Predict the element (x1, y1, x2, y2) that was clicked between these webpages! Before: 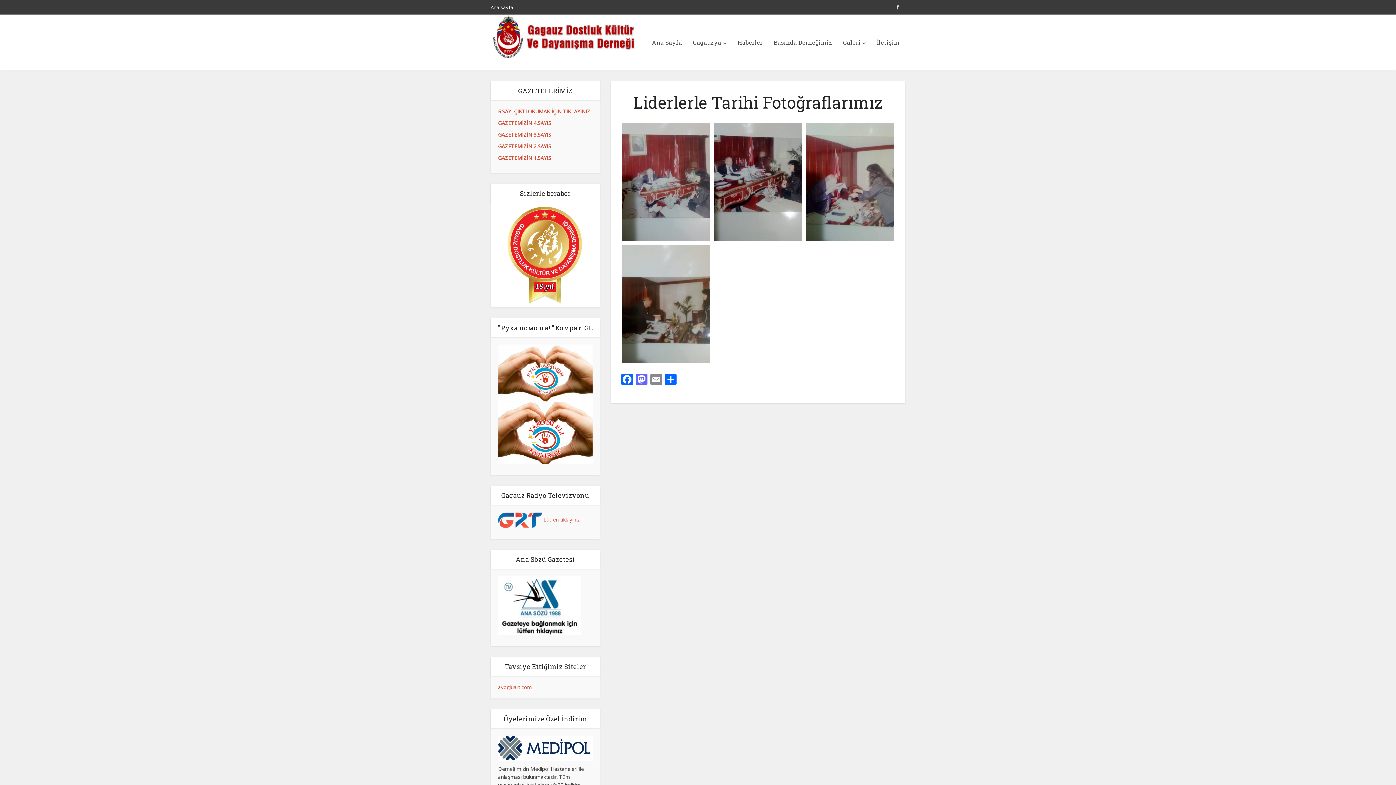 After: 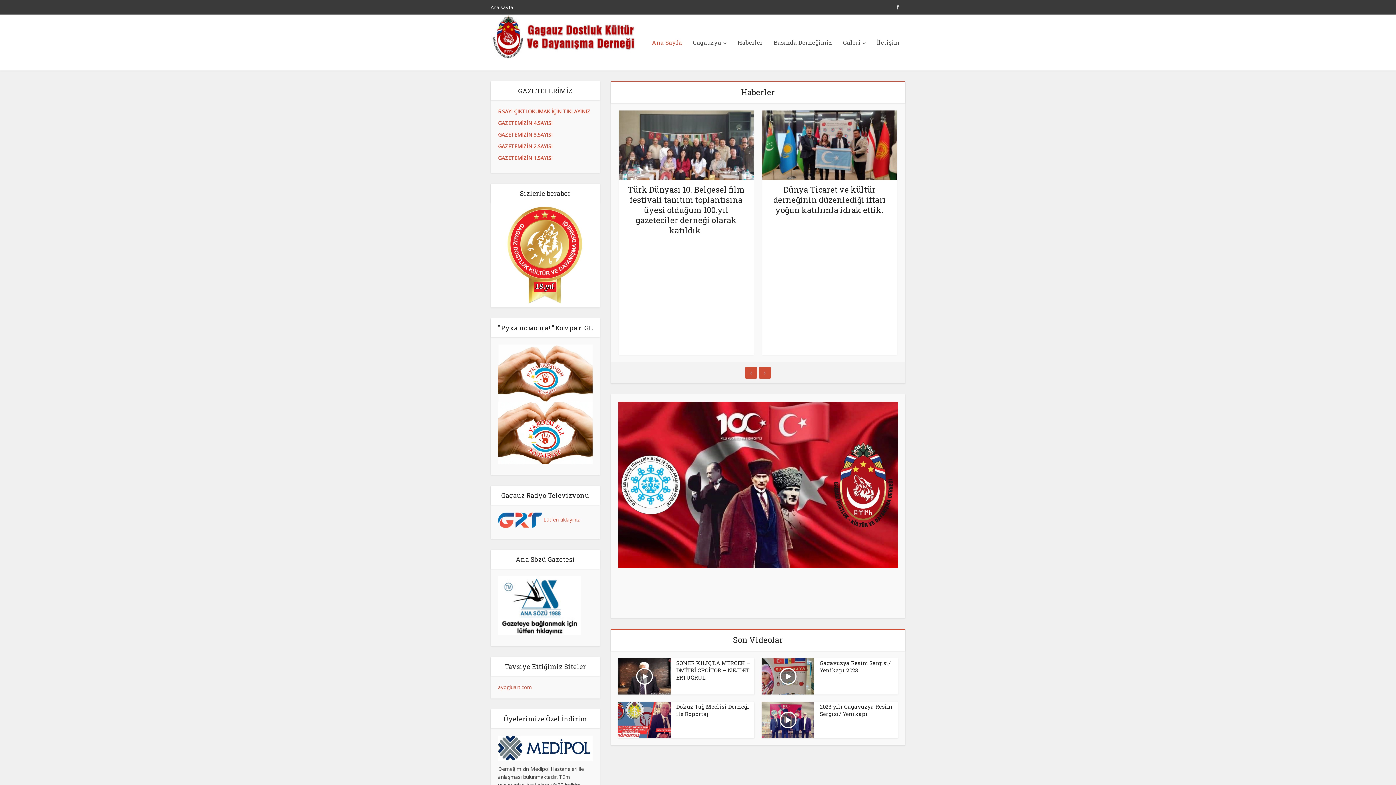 Action: bbox: (490, 4, 513, 10) label: Ana sayfa